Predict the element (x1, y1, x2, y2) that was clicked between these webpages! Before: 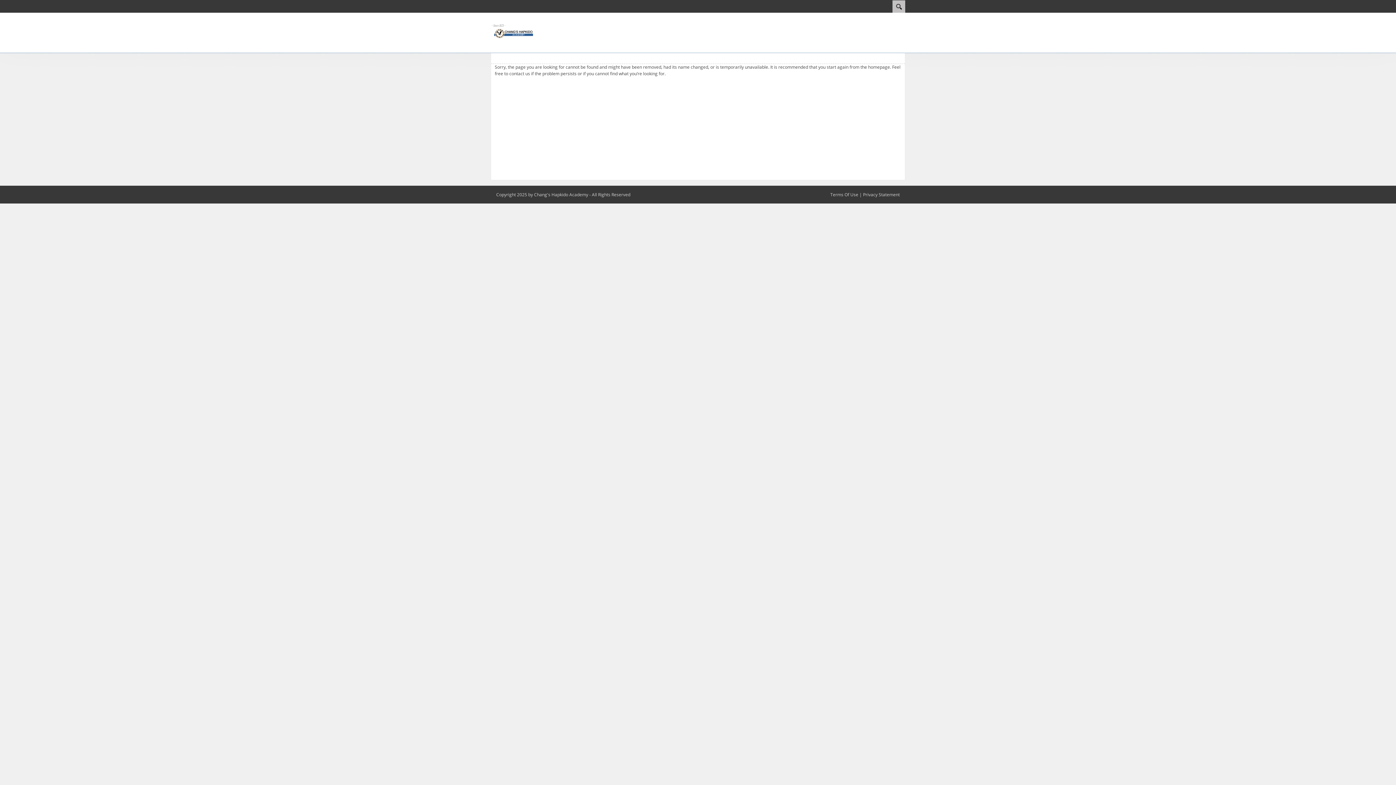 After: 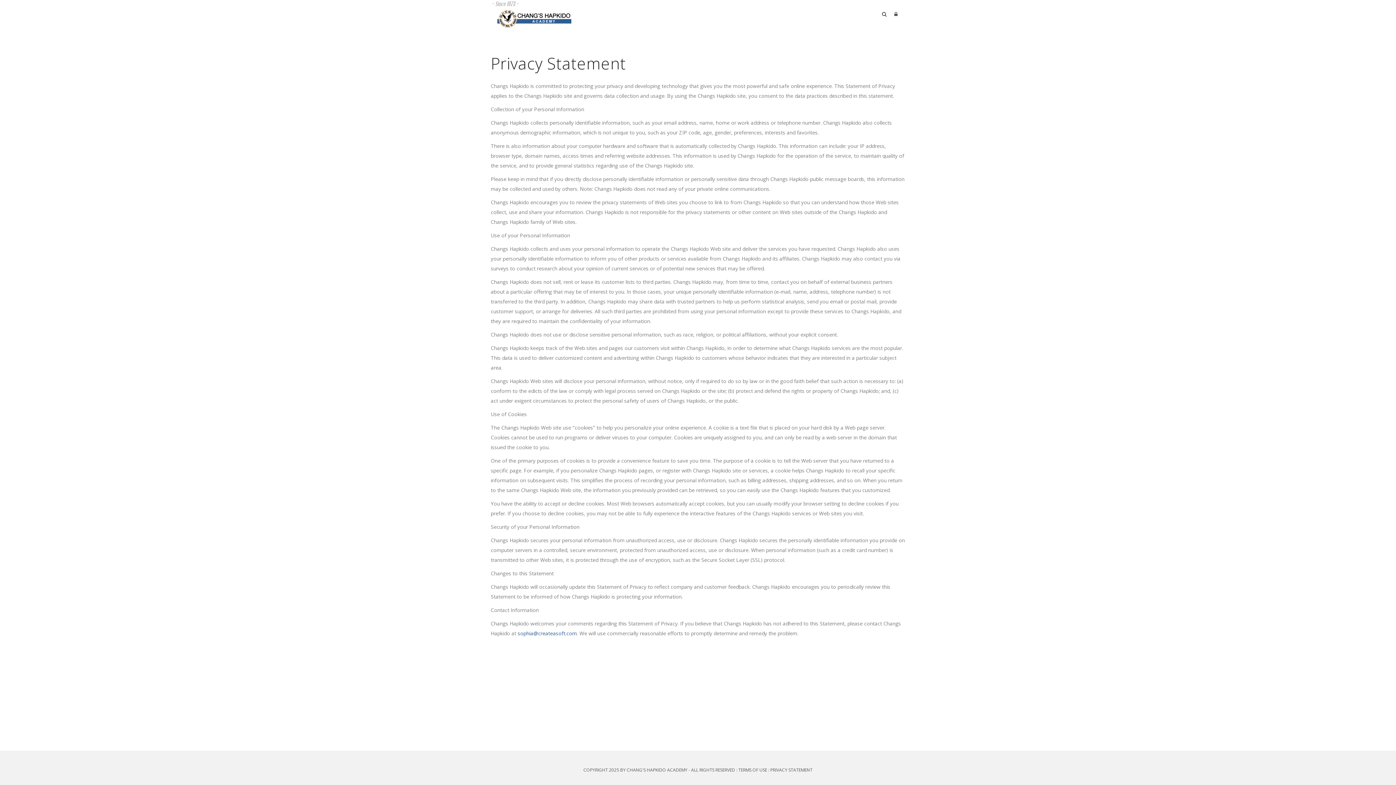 Action: label: Privacy Statement bbox: (863, 191, 900, 197)